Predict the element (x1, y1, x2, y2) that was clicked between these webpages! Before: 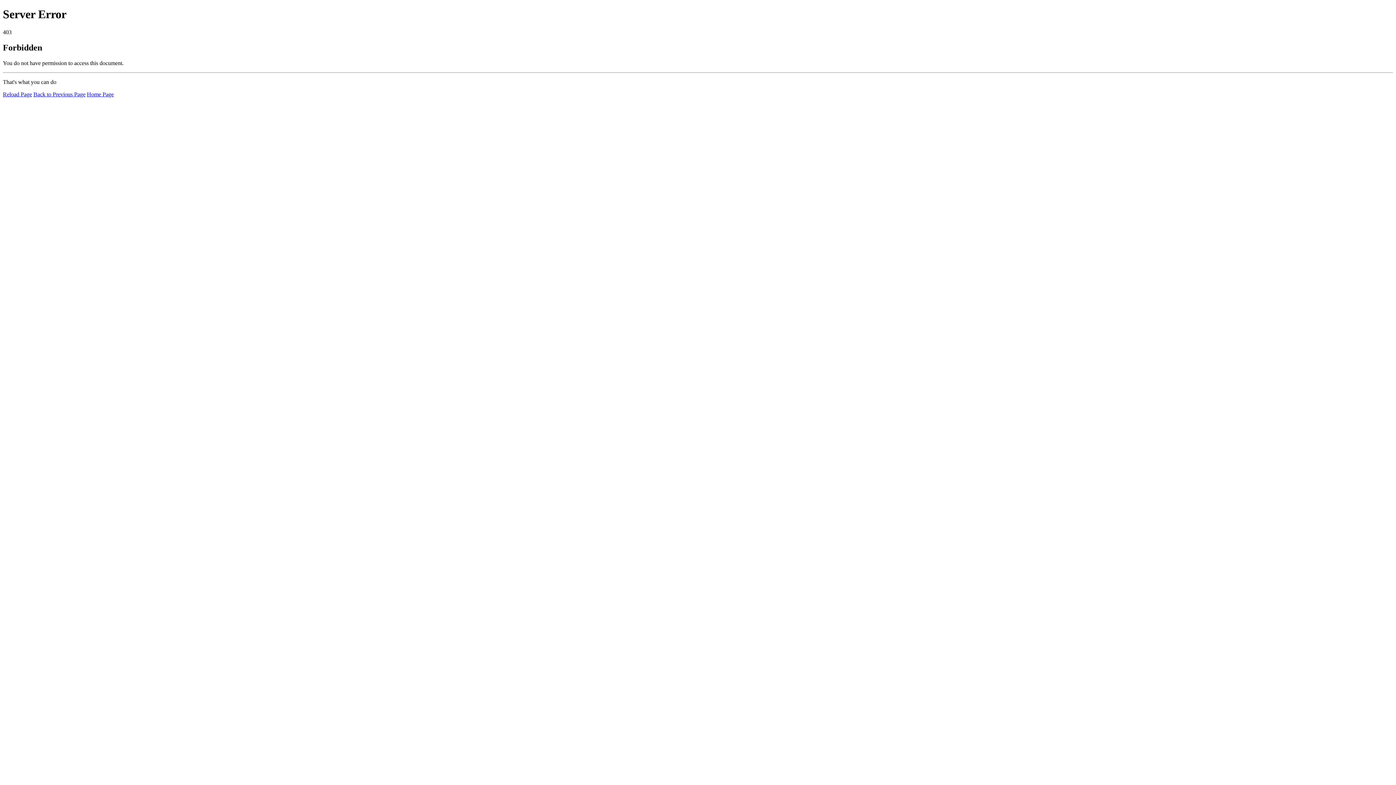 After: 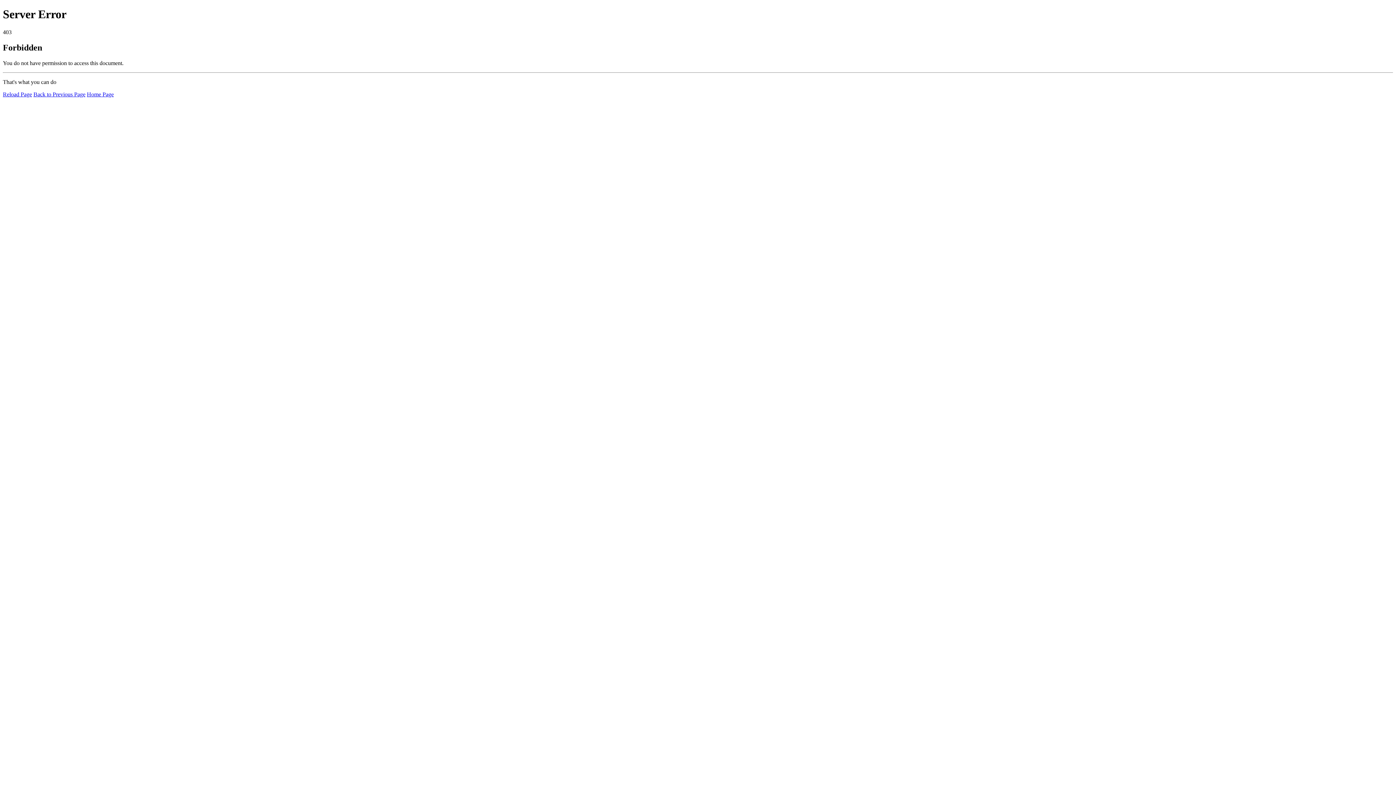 Action: bbox: (86, 91, 113, 97) label: Home Page